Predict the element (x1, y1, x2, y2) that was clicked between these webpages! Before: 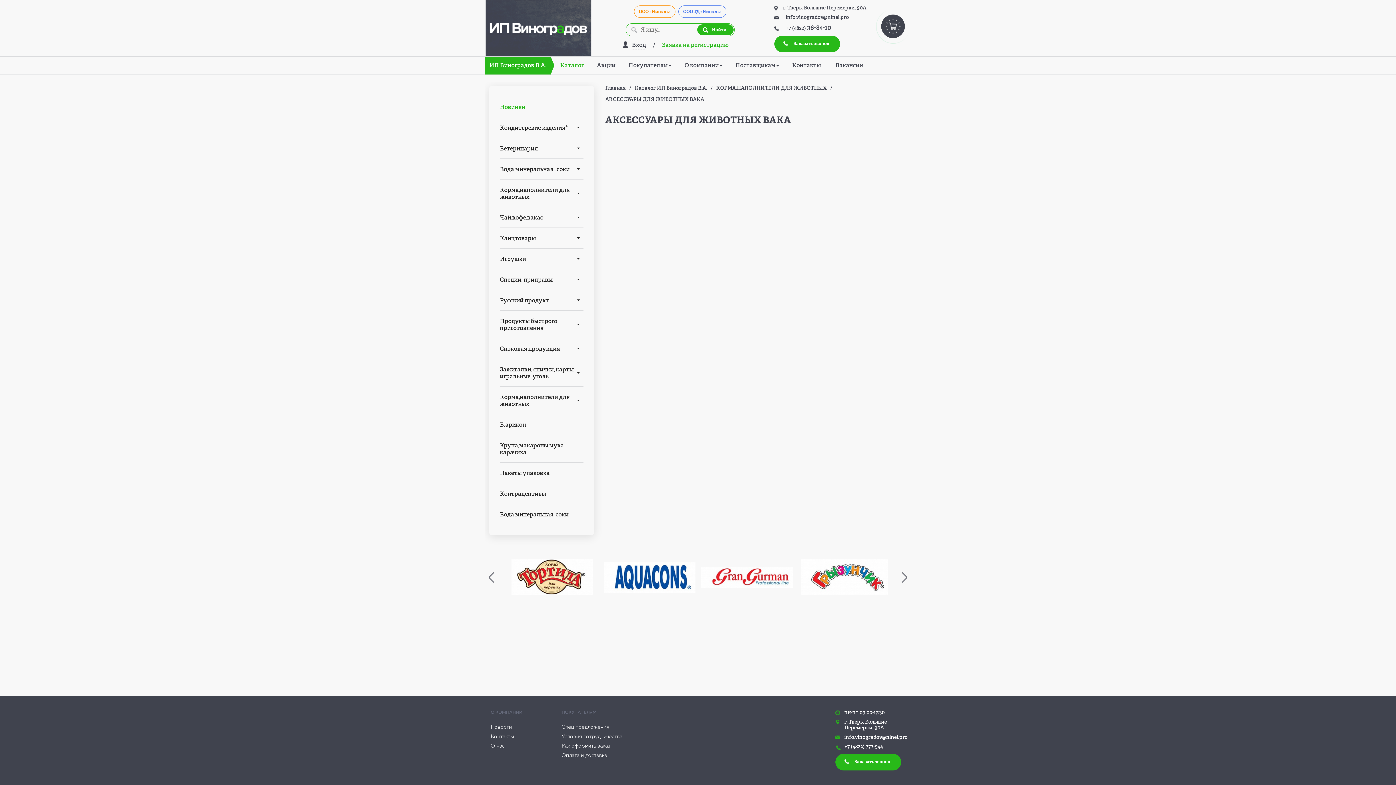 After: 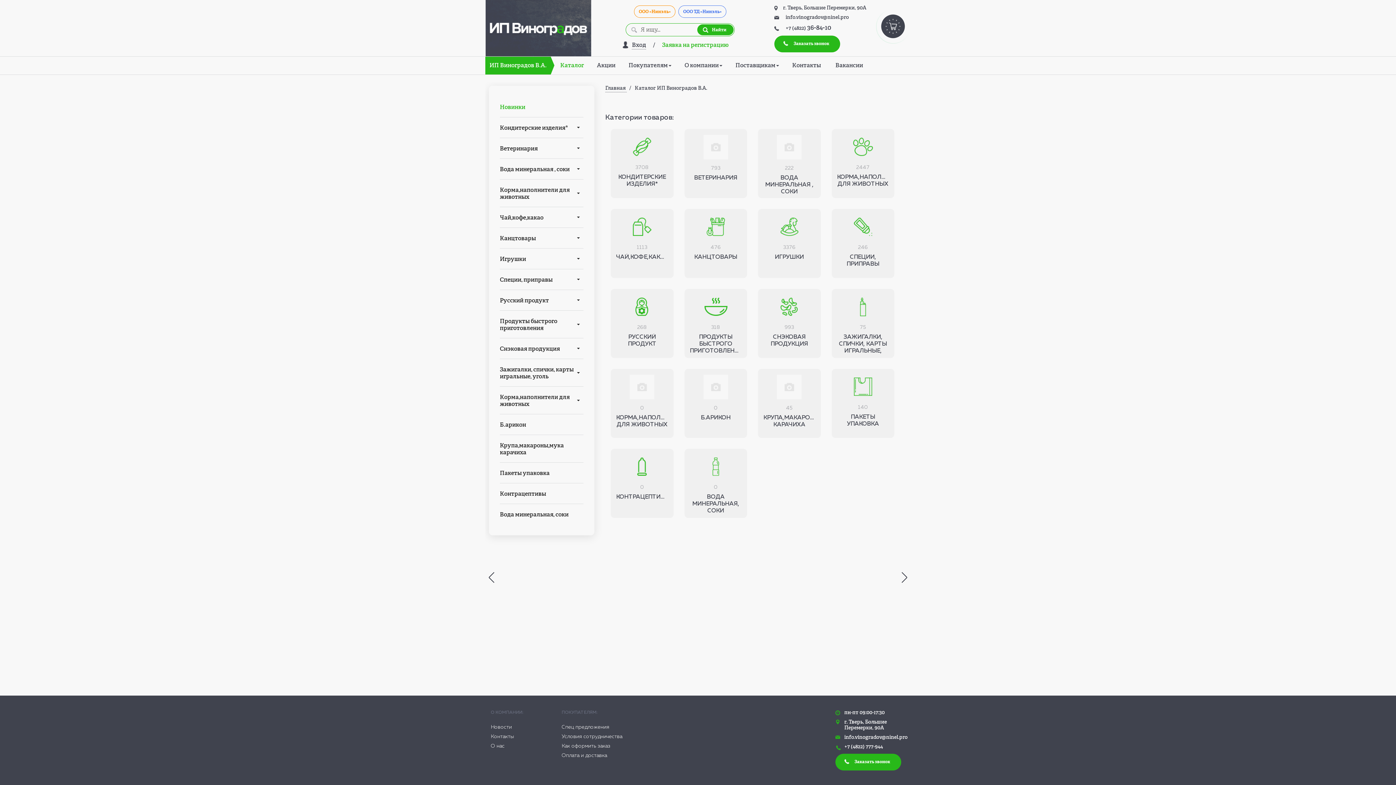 Action: bbox: (634, 85, 708, 92) label: Каталог ИП Виноградов В.А. 